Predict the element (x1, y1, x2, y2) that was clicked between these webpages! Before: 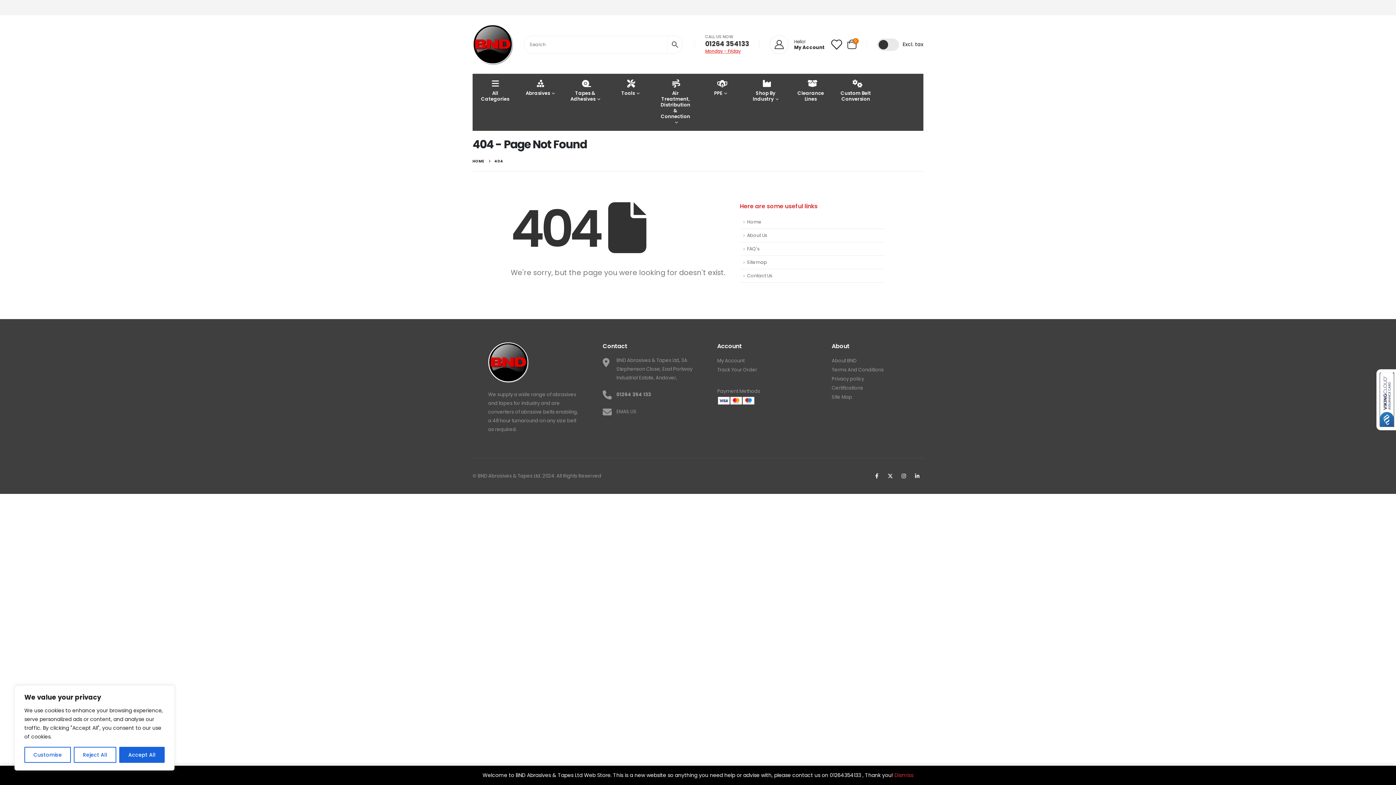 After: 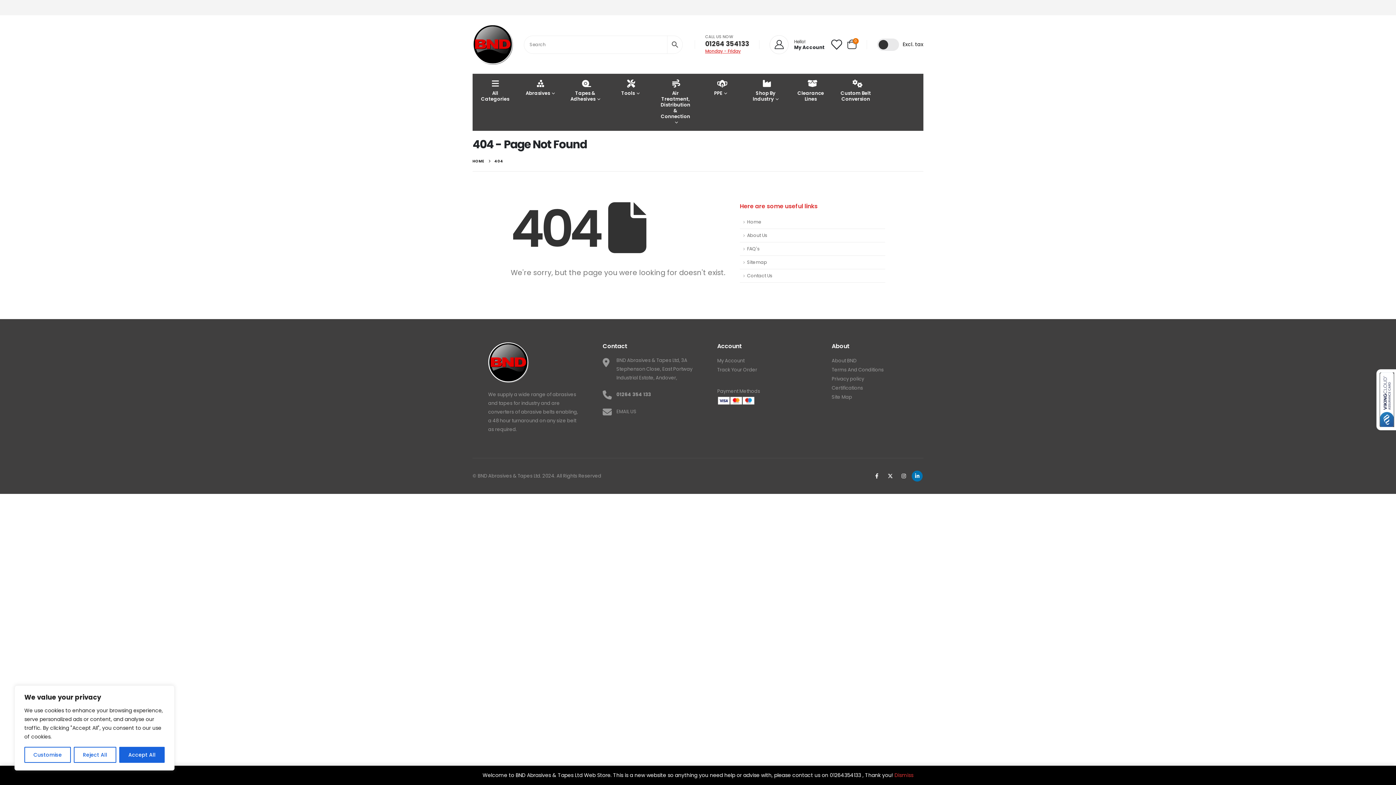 Action: label: Linkedin bbox: (912, 470, 922, 481)